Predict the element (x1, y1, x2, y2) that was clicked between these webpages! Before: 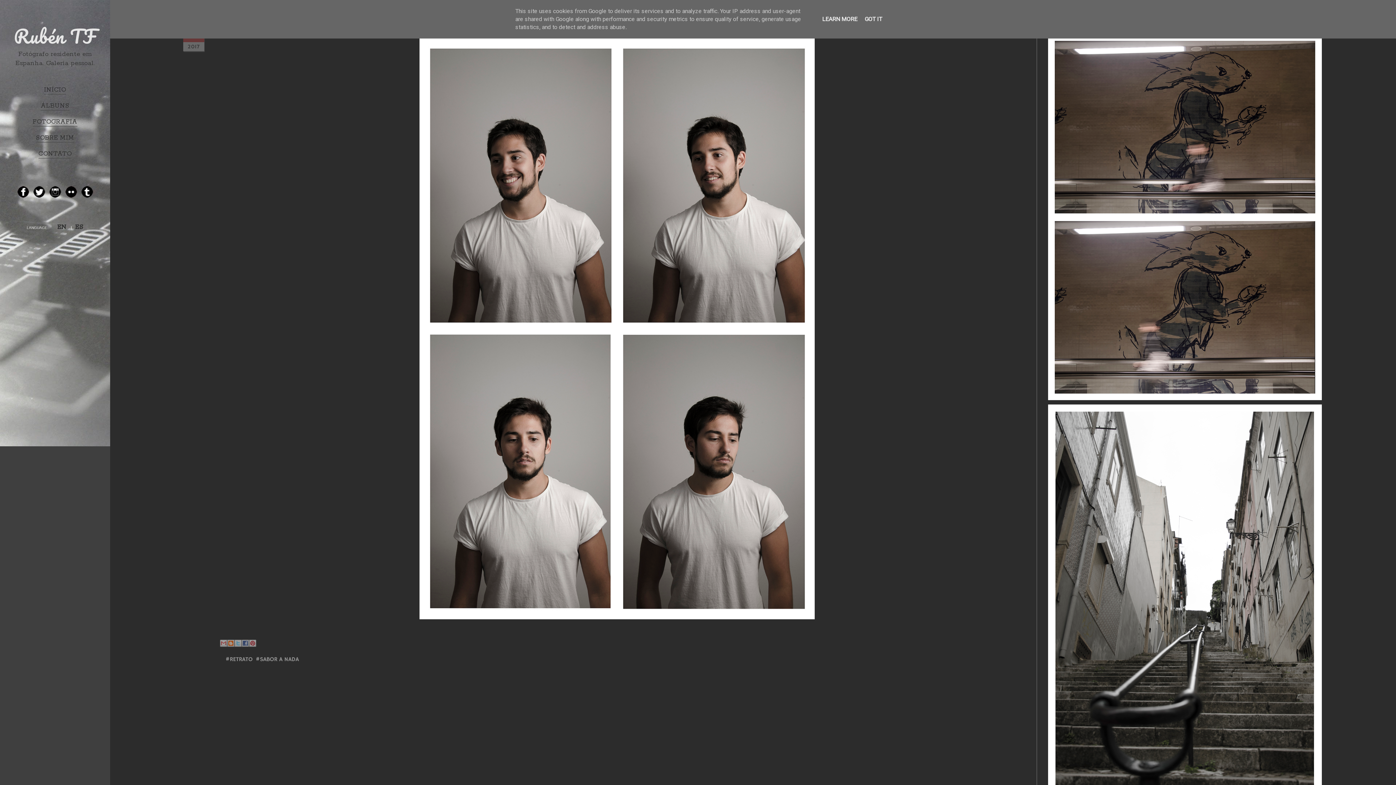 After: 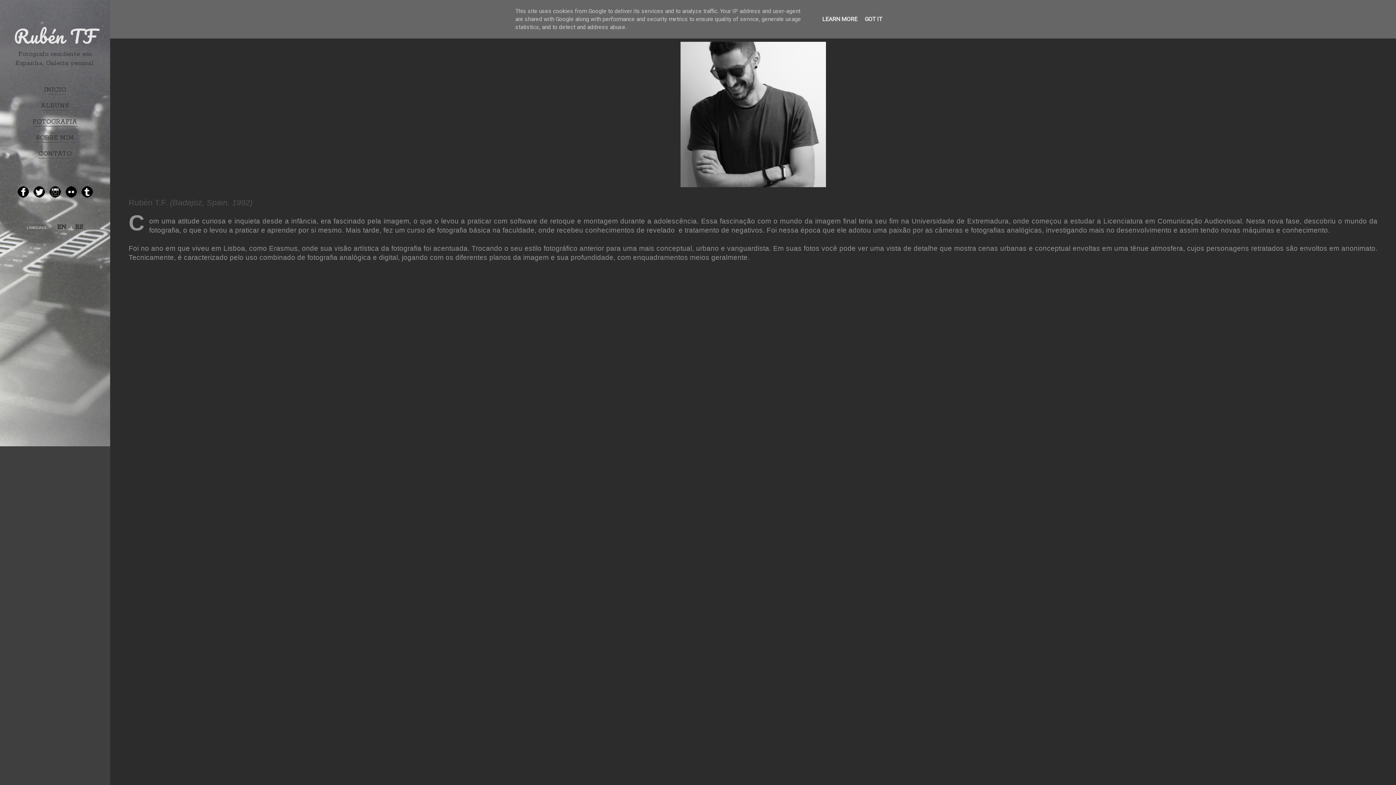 Action: bbox: (35, 133, 74, 142) label: SOBRE MIM